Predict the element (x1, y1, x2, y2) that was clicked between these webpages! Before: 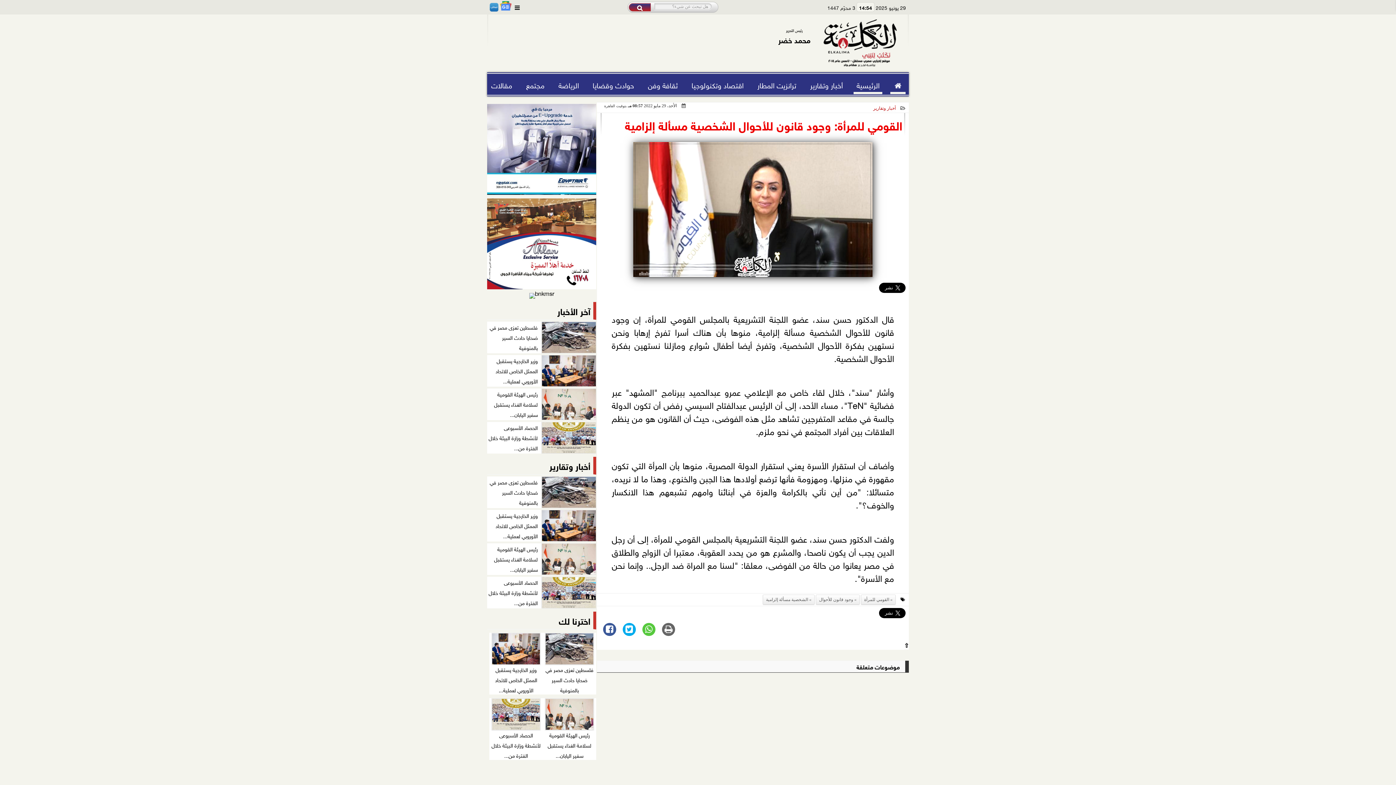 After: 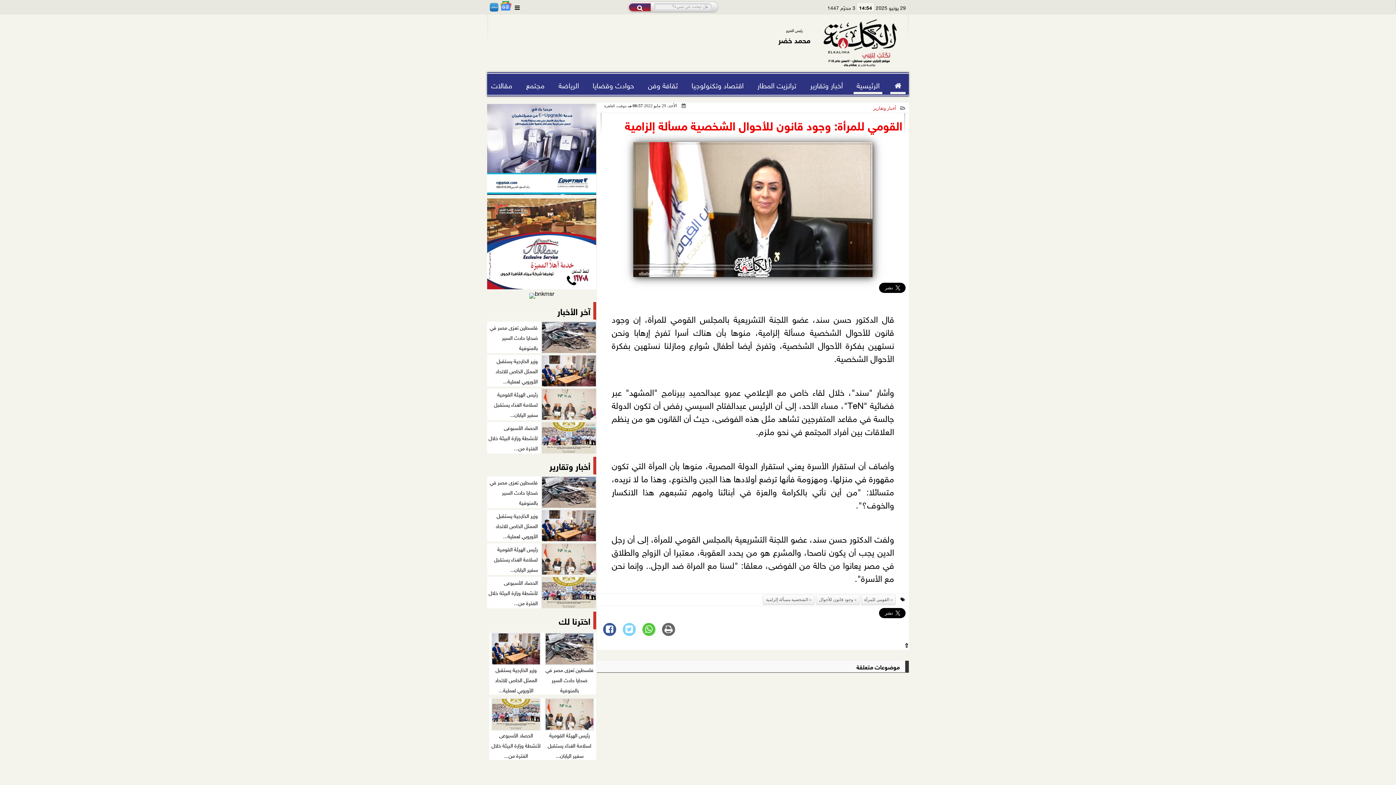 Action: bbox: (622, 623, 636, 636)